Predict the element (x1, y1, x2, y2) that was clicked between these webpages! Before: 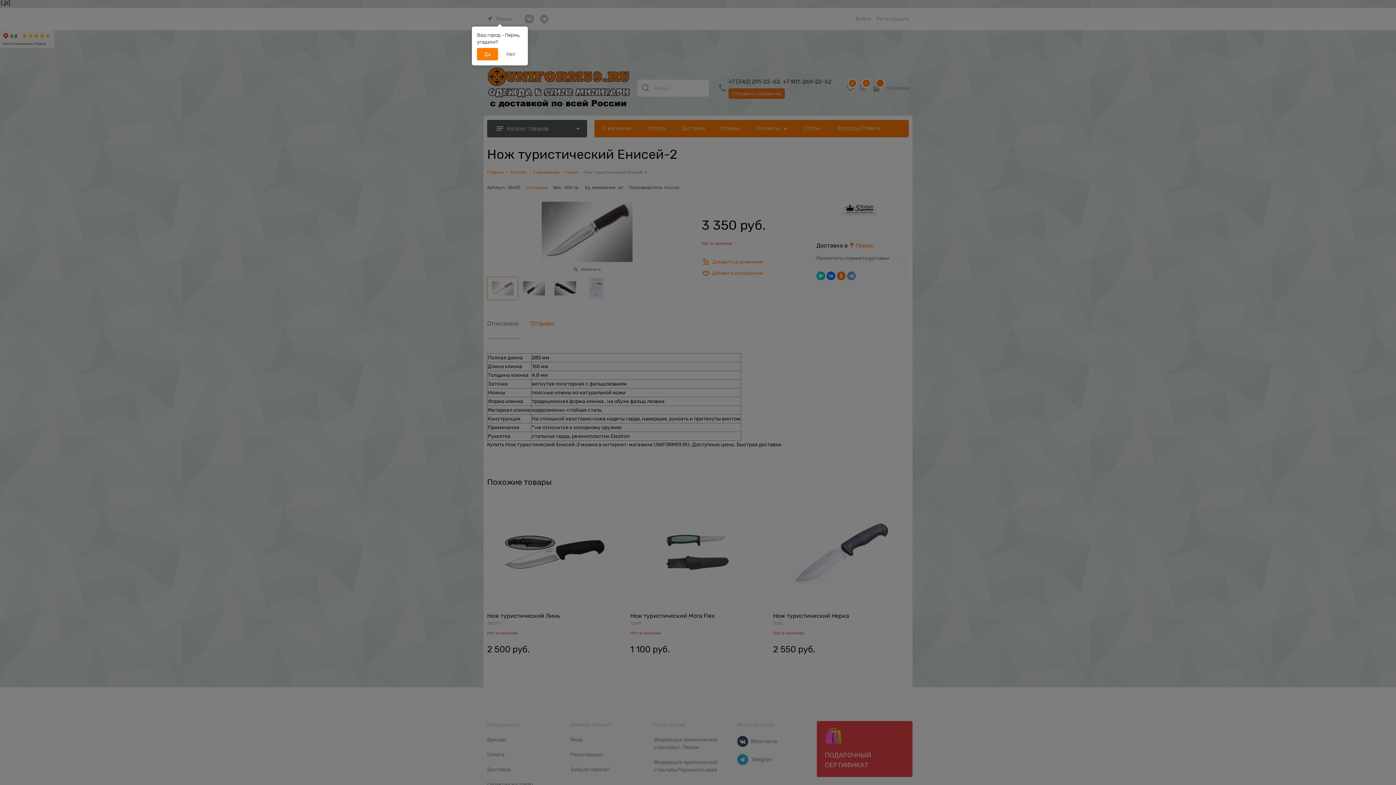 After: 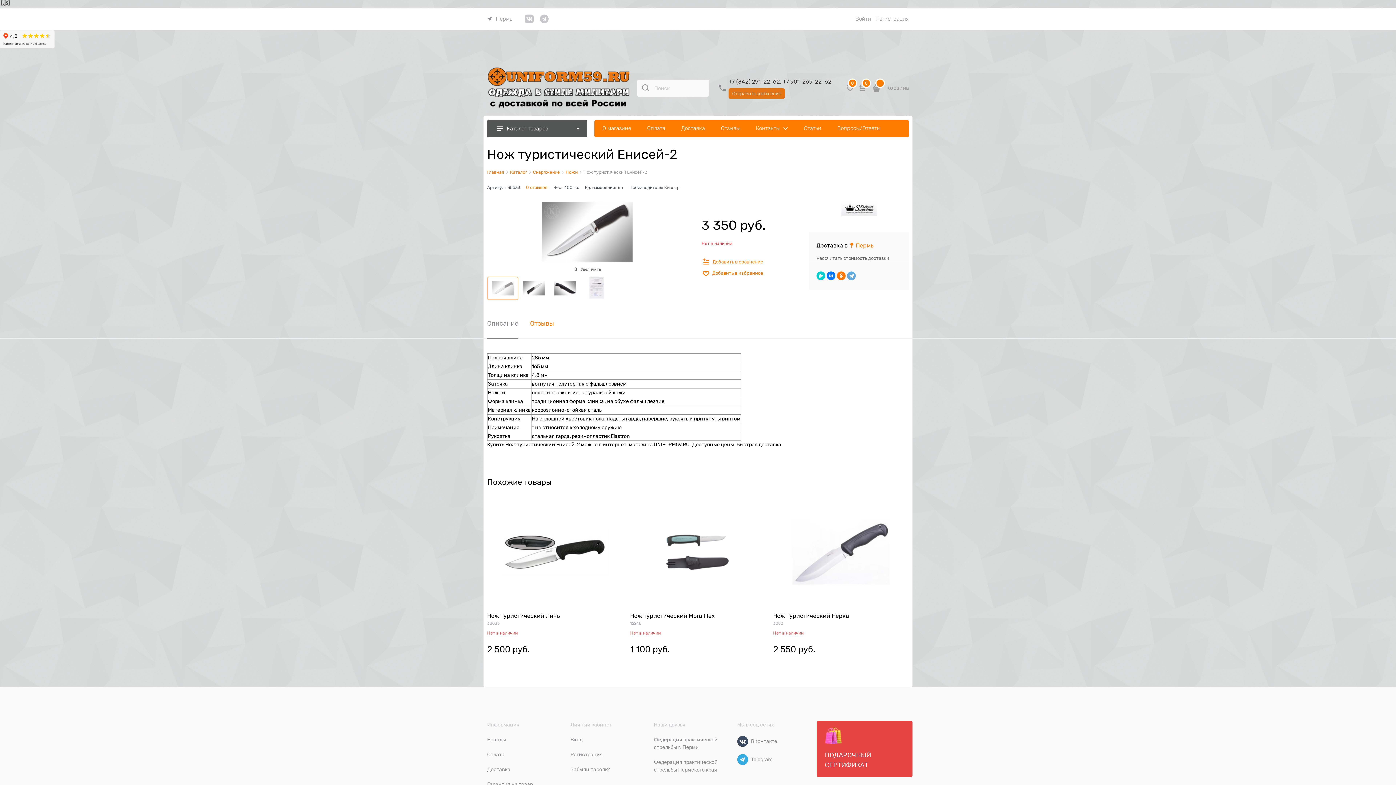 Action: bbox: (476, 48, 498, 60) label: Да